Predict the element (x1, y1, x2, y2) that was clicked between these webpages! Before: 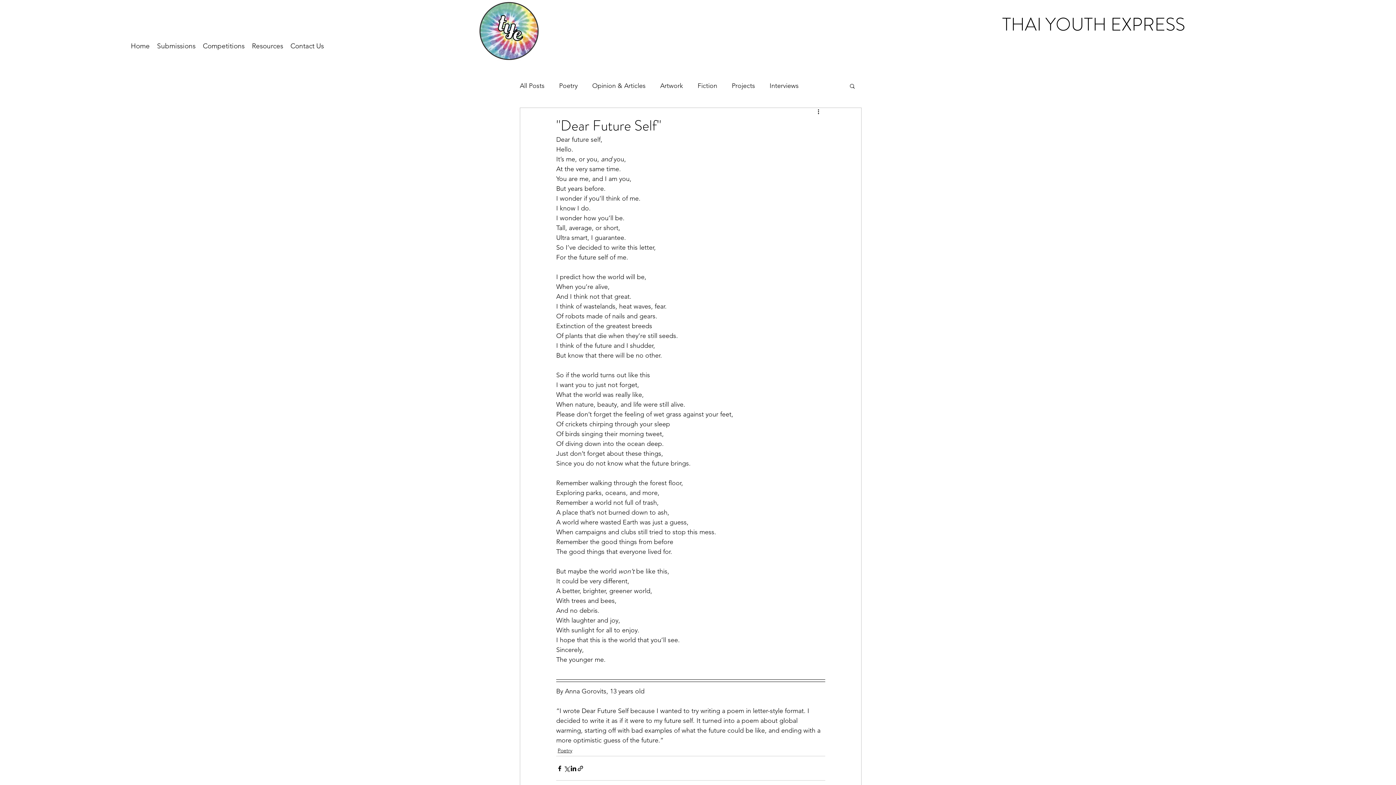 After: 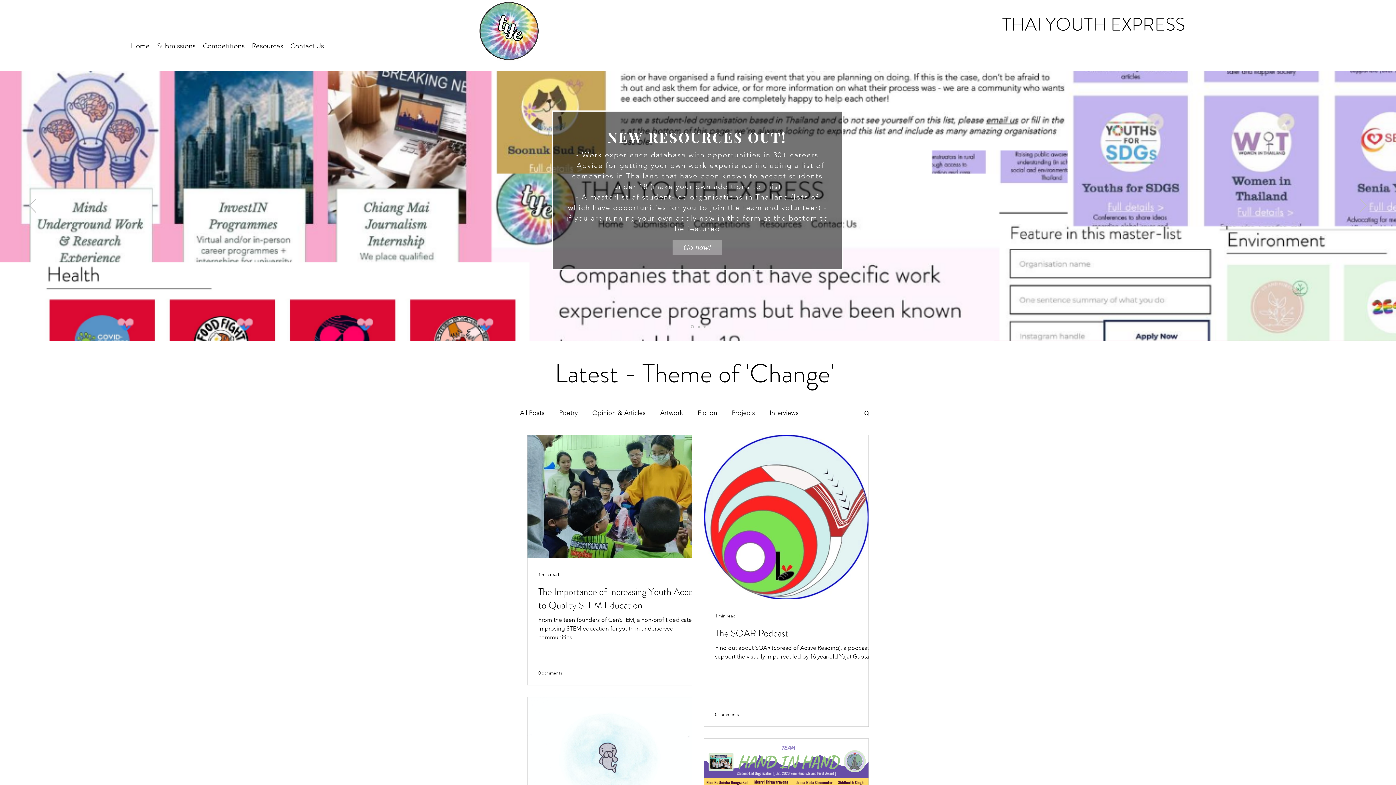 Action: bbox: (732, 80, 755, 91) label: Projects